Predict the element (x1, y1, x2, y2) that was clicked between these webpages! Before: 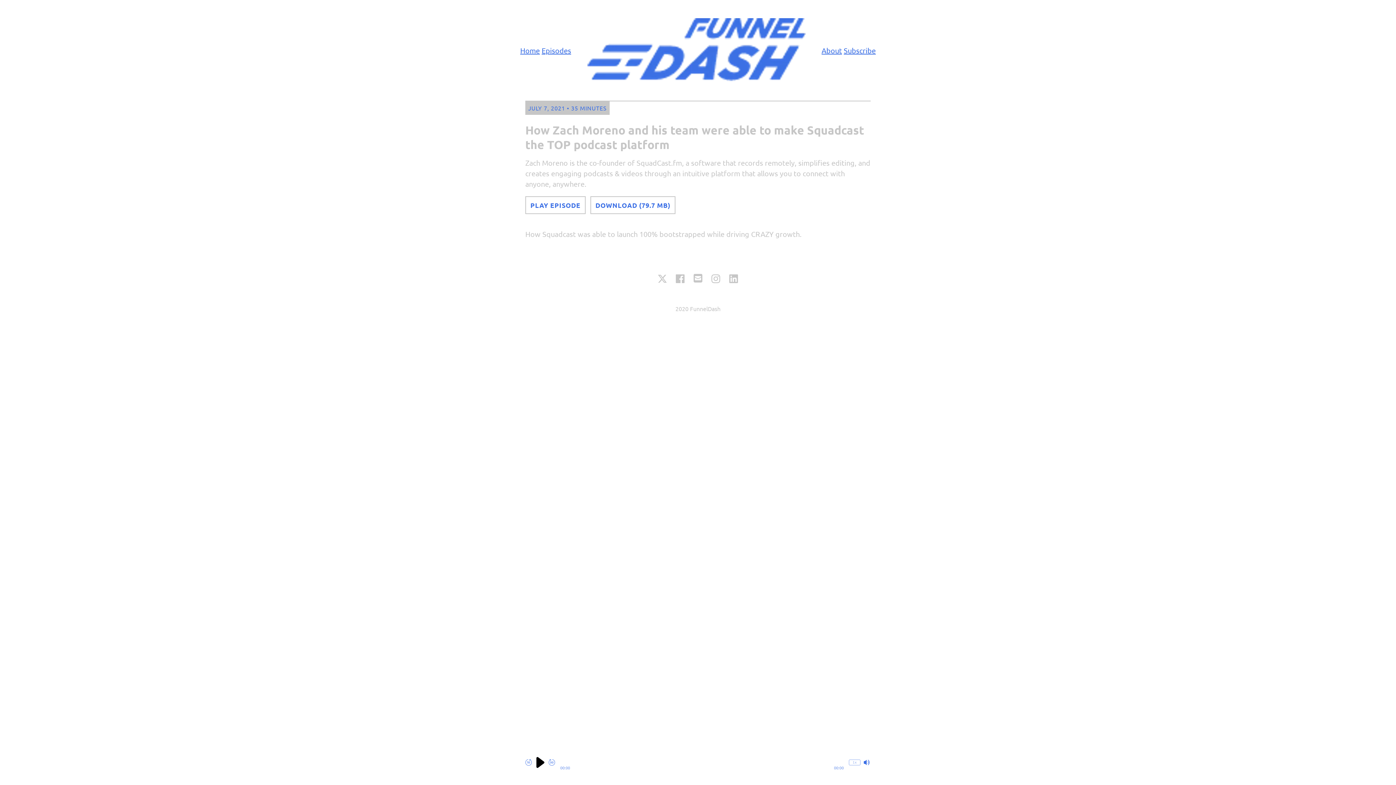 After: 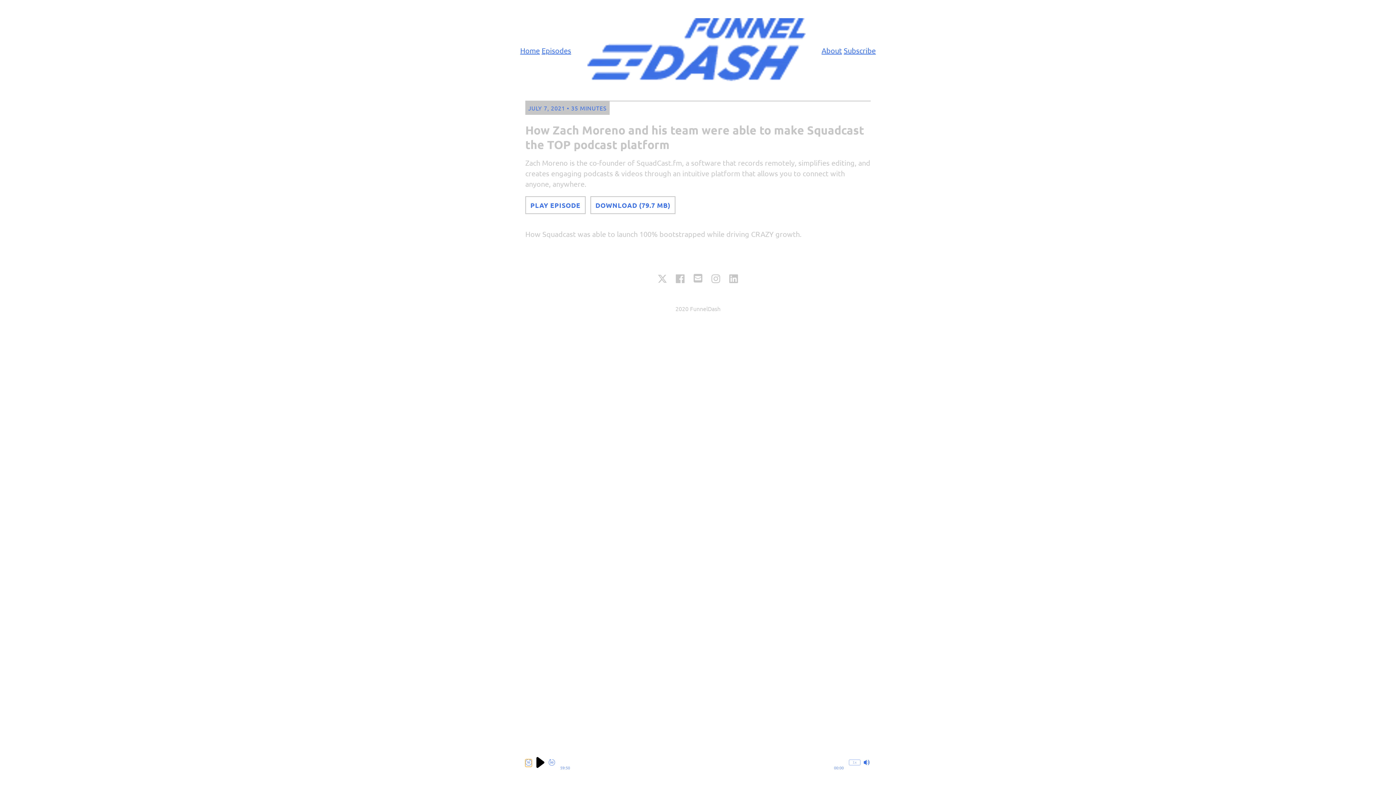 Action: bbox: (525, 759, 532, 766)